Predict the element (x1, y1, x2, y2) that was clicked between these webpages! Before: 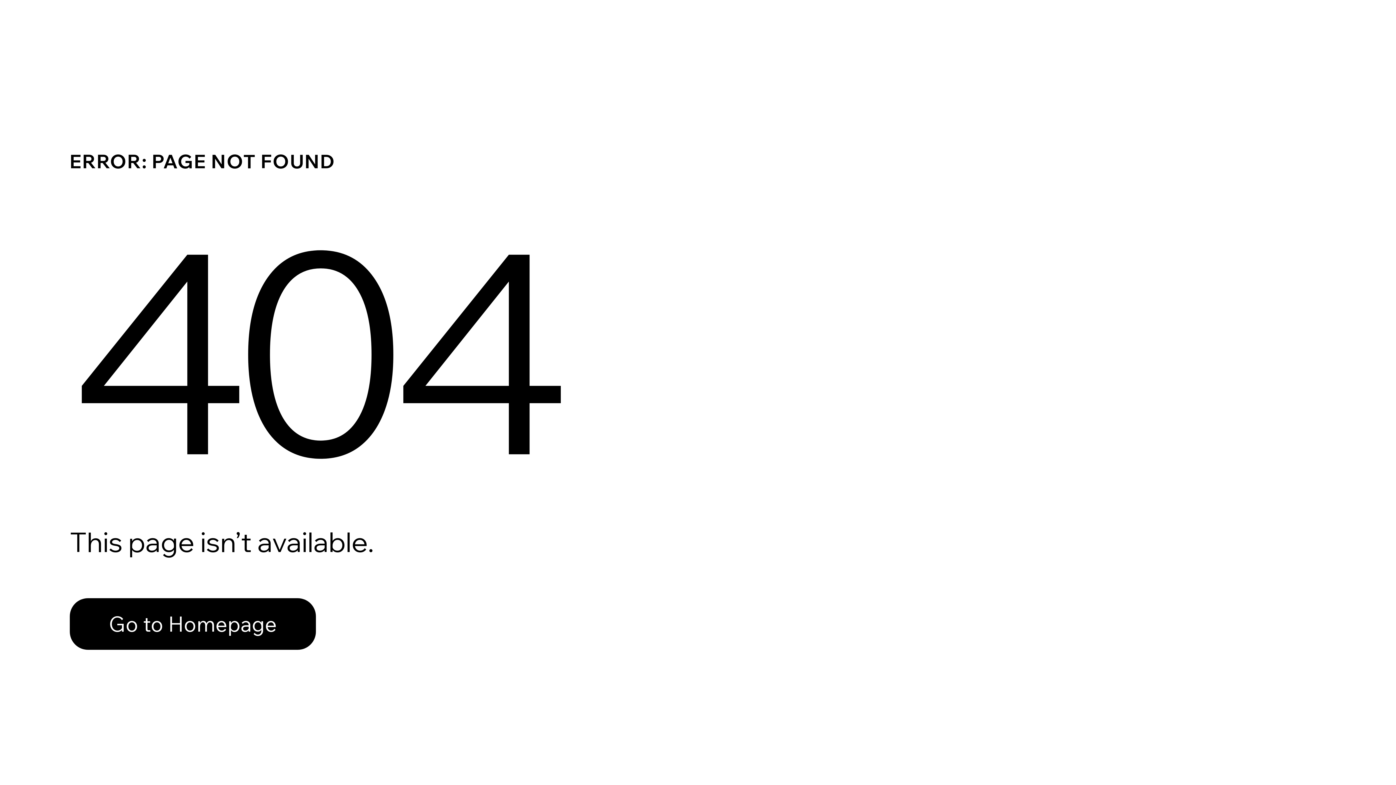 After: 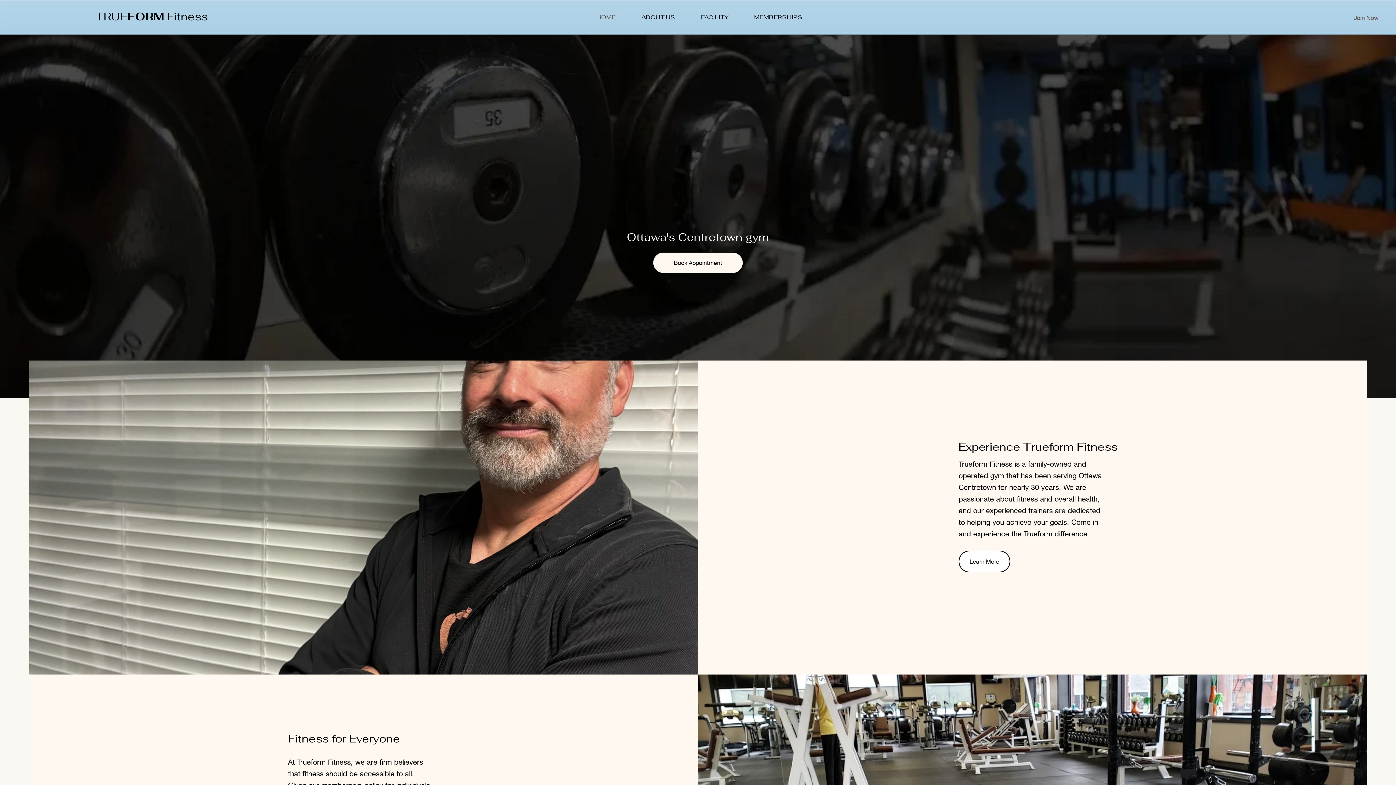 Action: bbox: (69, 582, 768, 659) label: Go to Homepage